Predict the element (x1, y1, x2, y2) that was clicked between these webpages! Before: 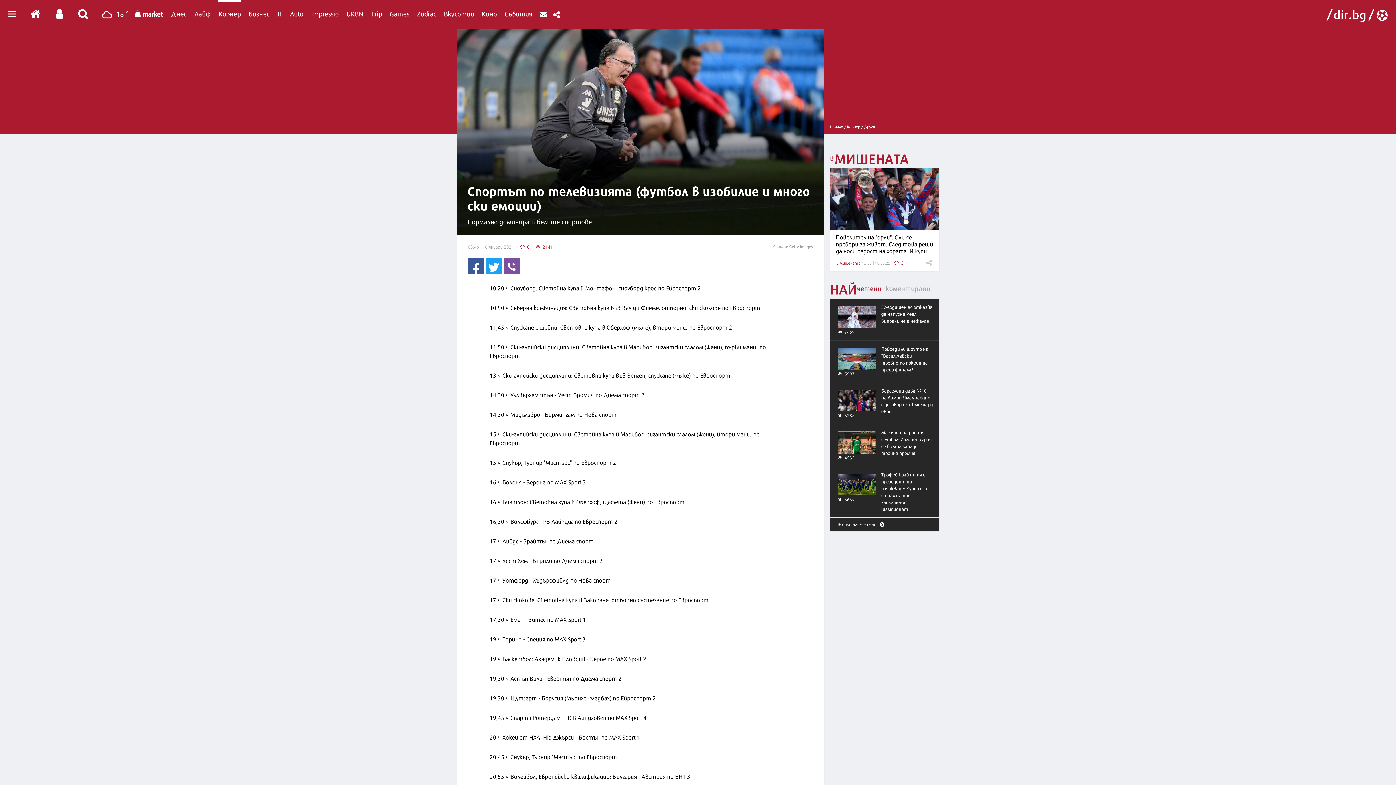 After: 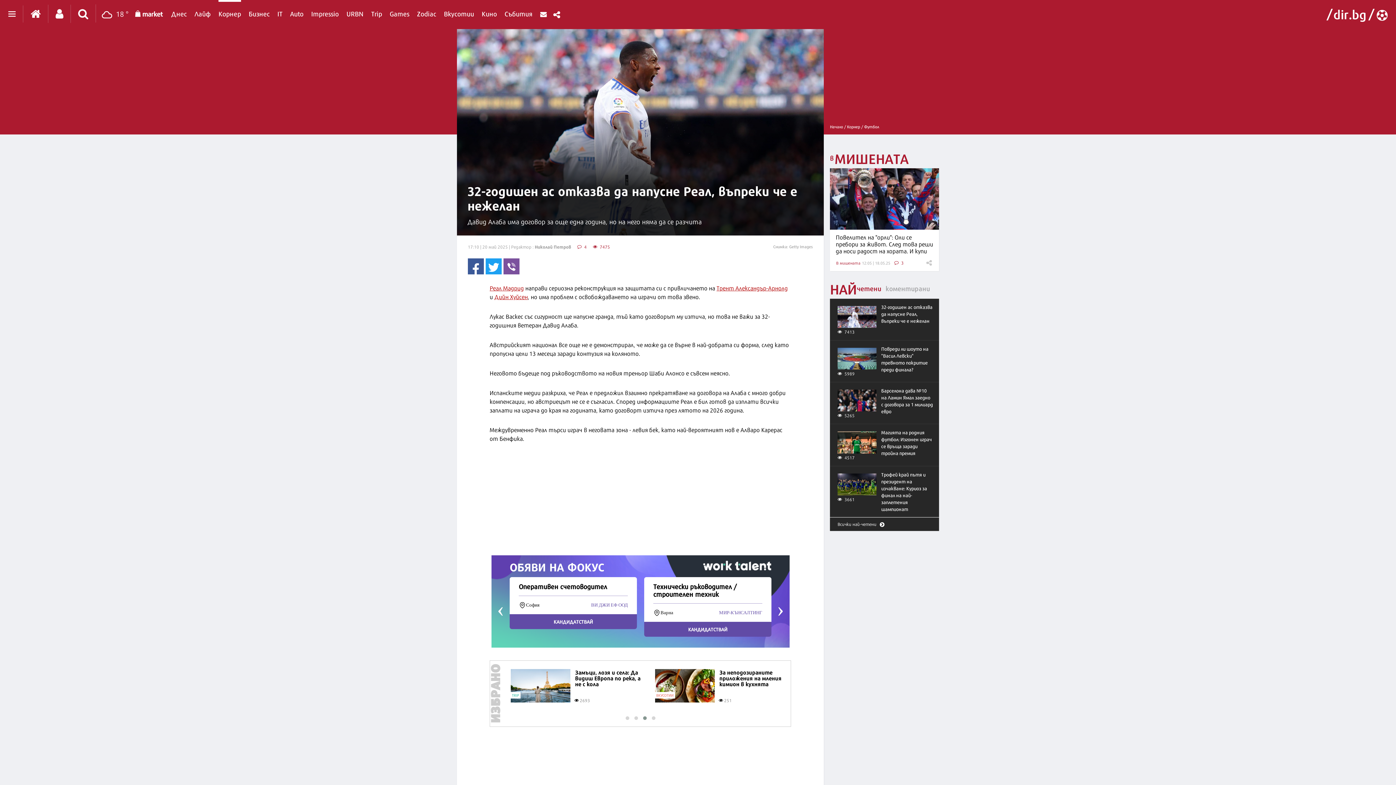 Action: bbox: (881, 303, 932, 324) label: 32-годишен ас отказва да напусне Реал, въпреки че е нежелан